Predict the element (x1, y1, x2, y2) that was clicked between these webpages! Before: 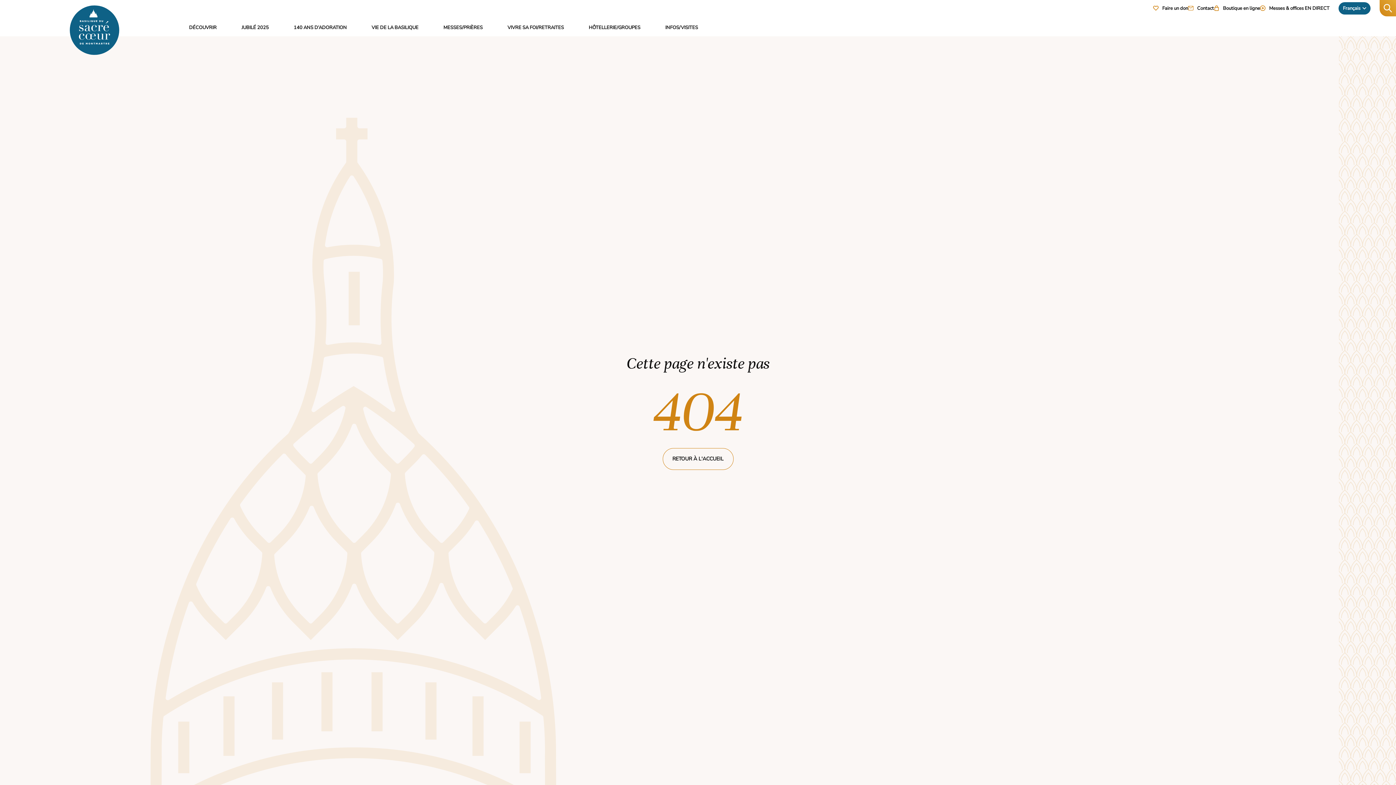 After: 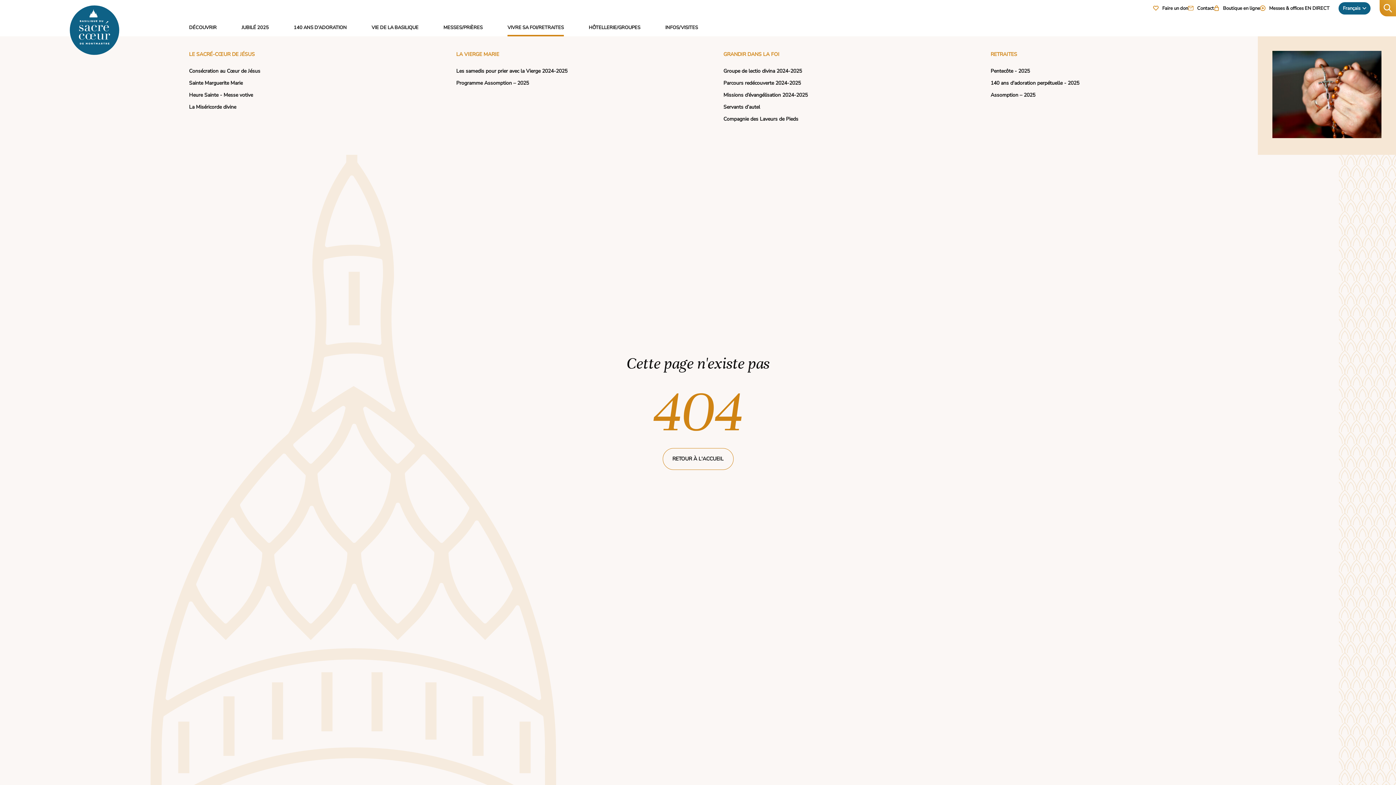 Action: bbox: (507, 24, 564, 36) label: VIVRE SA FOI/RETRAITES